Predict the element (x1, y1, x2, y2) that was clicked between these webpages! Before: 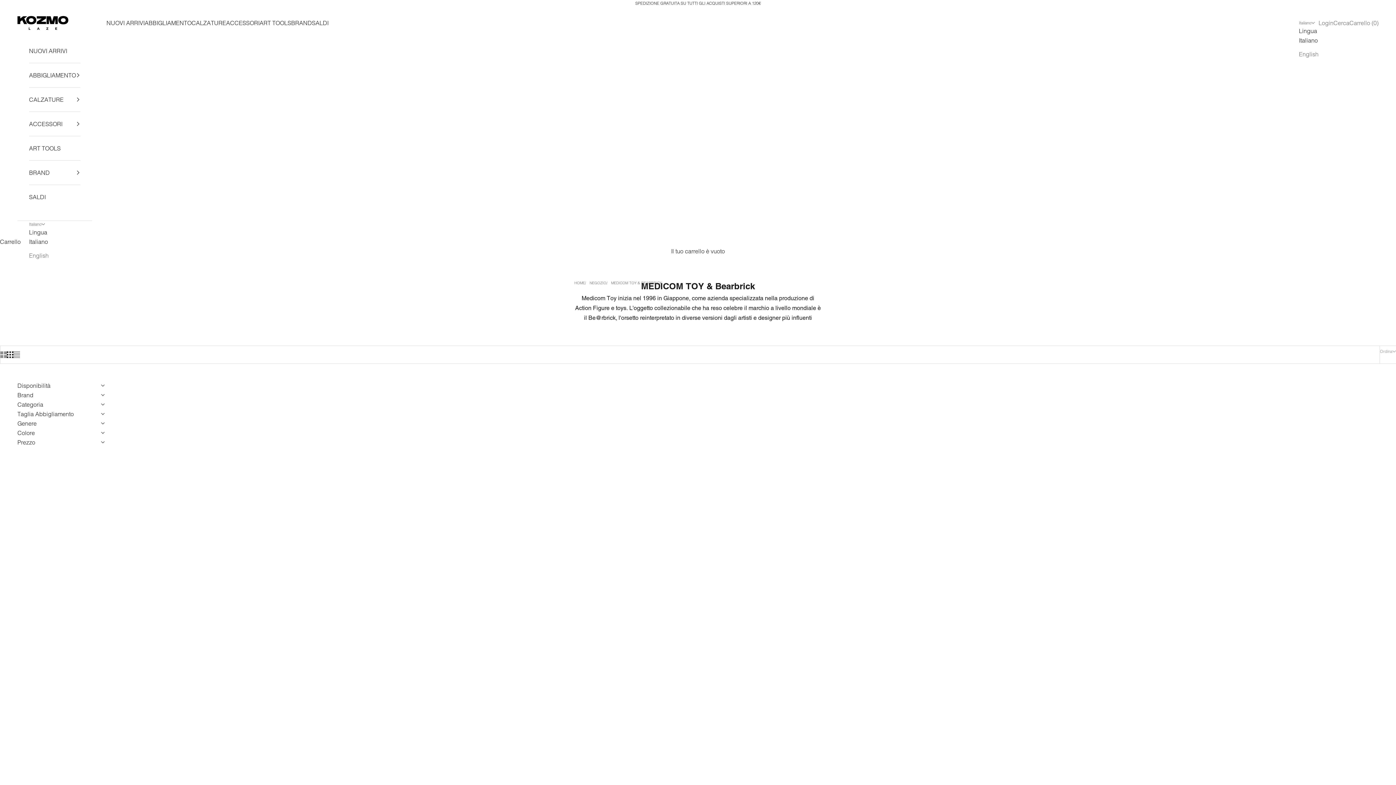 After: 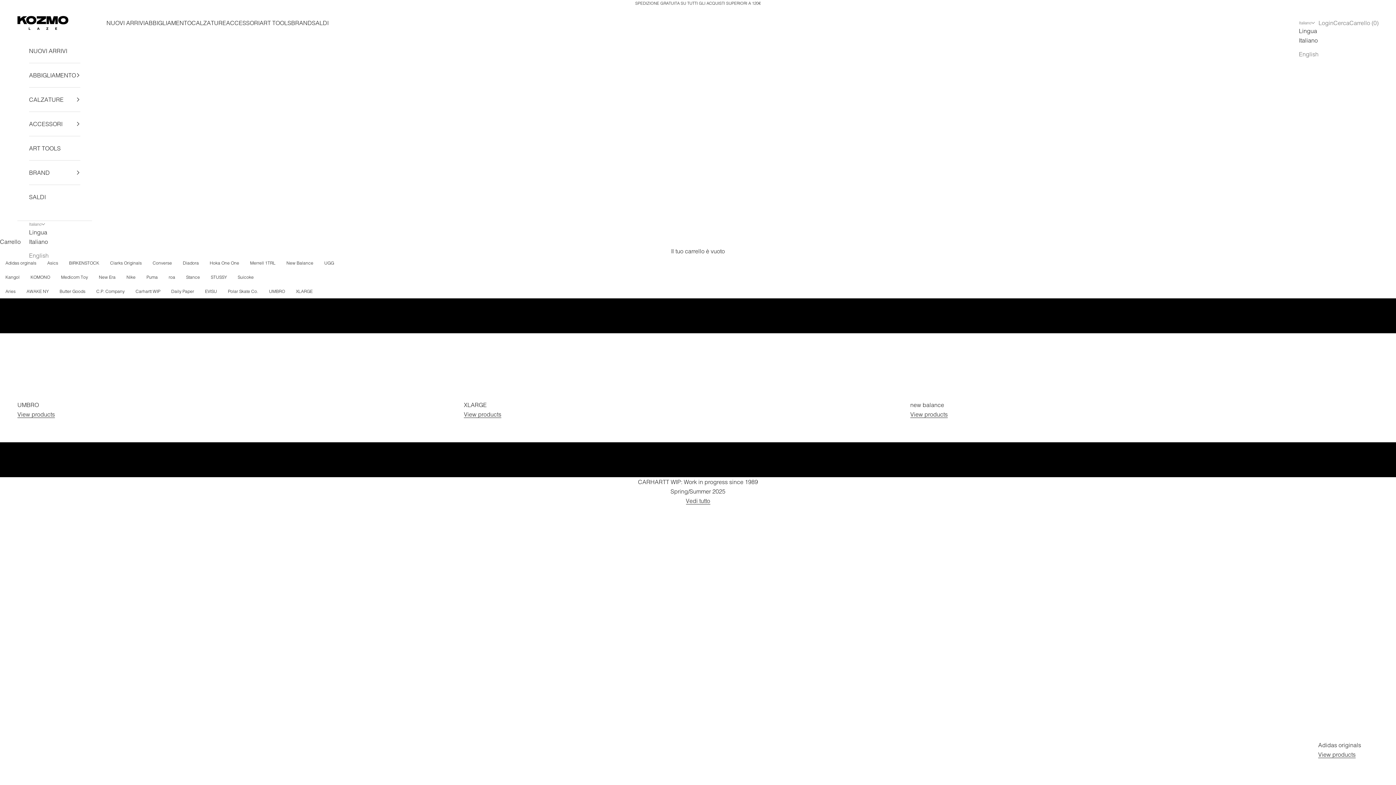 Action: bbox: (574, 280, 585, 285) label: HOME